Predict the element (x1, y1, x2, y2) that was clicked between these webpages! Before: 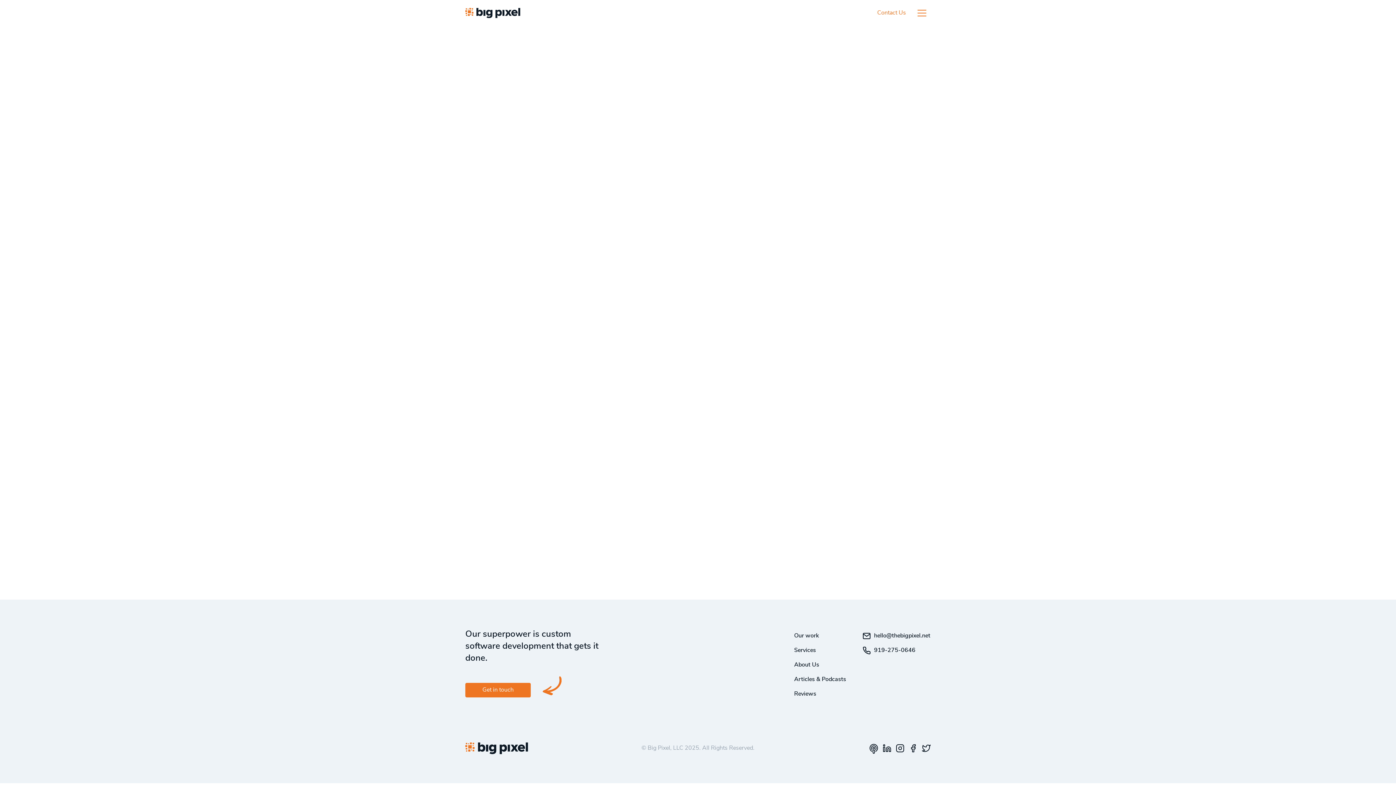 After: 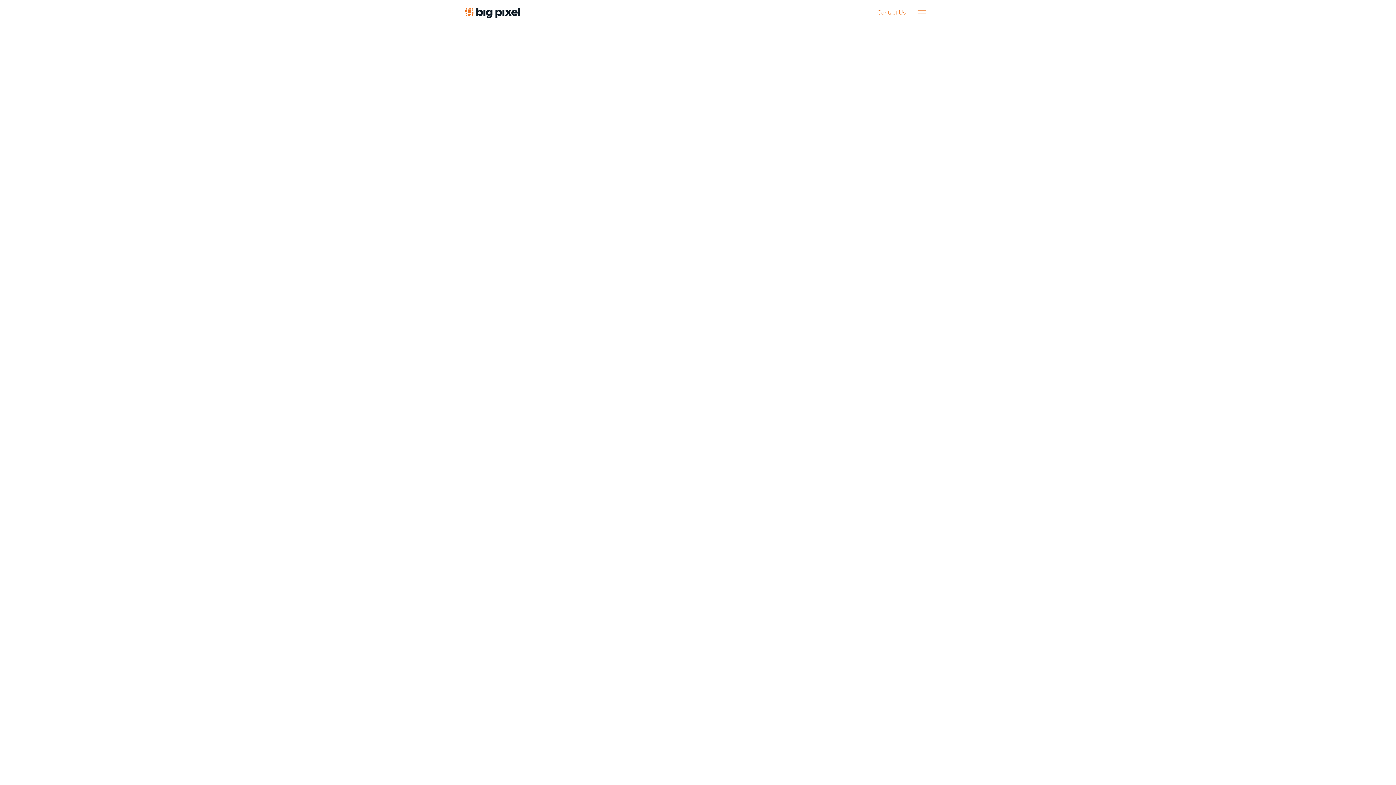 Action: bbox: (794, 629, 819, 643) label: Our work